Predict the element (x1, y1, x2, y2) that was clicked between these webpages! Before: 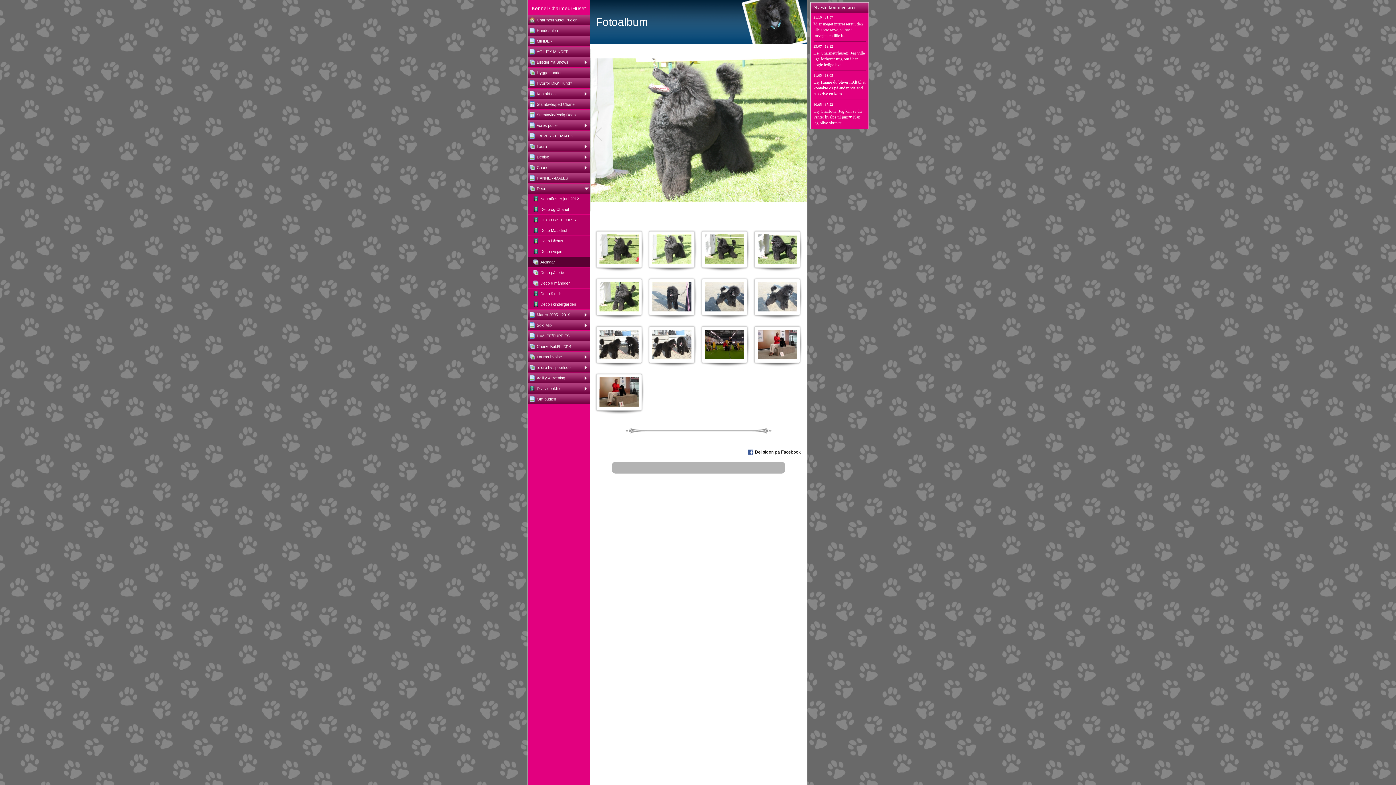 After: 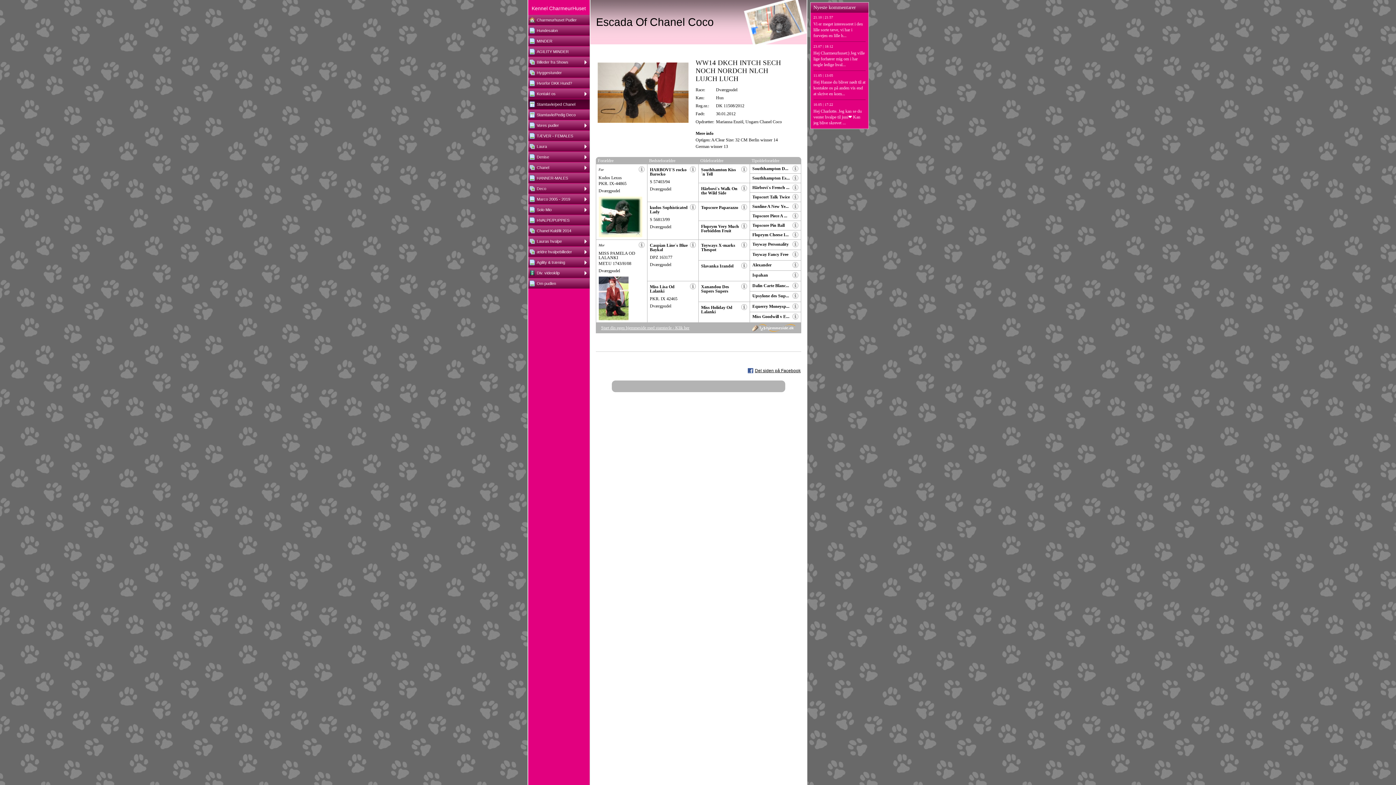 Action: label: Stamtavle/ped Chanel bbox: (528, 99, 589, 109)